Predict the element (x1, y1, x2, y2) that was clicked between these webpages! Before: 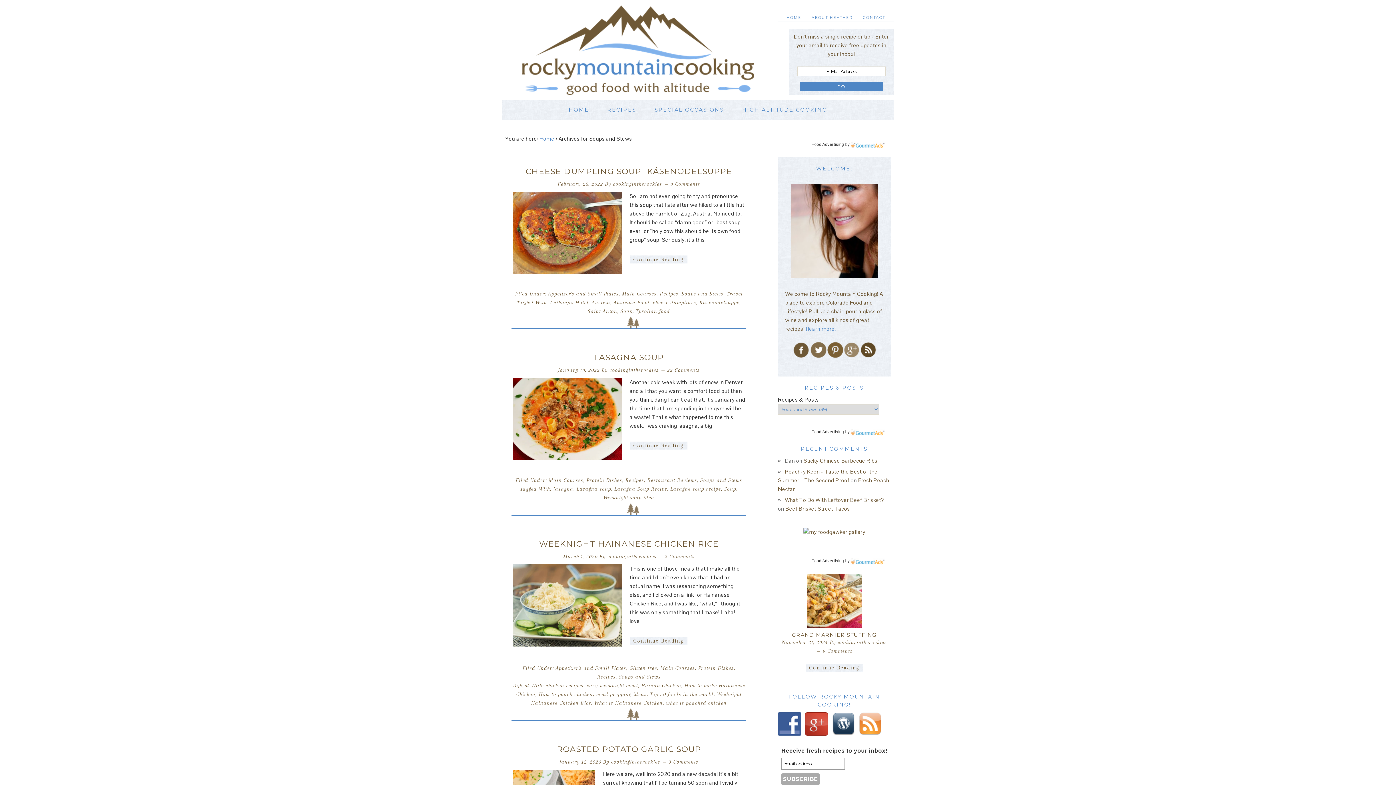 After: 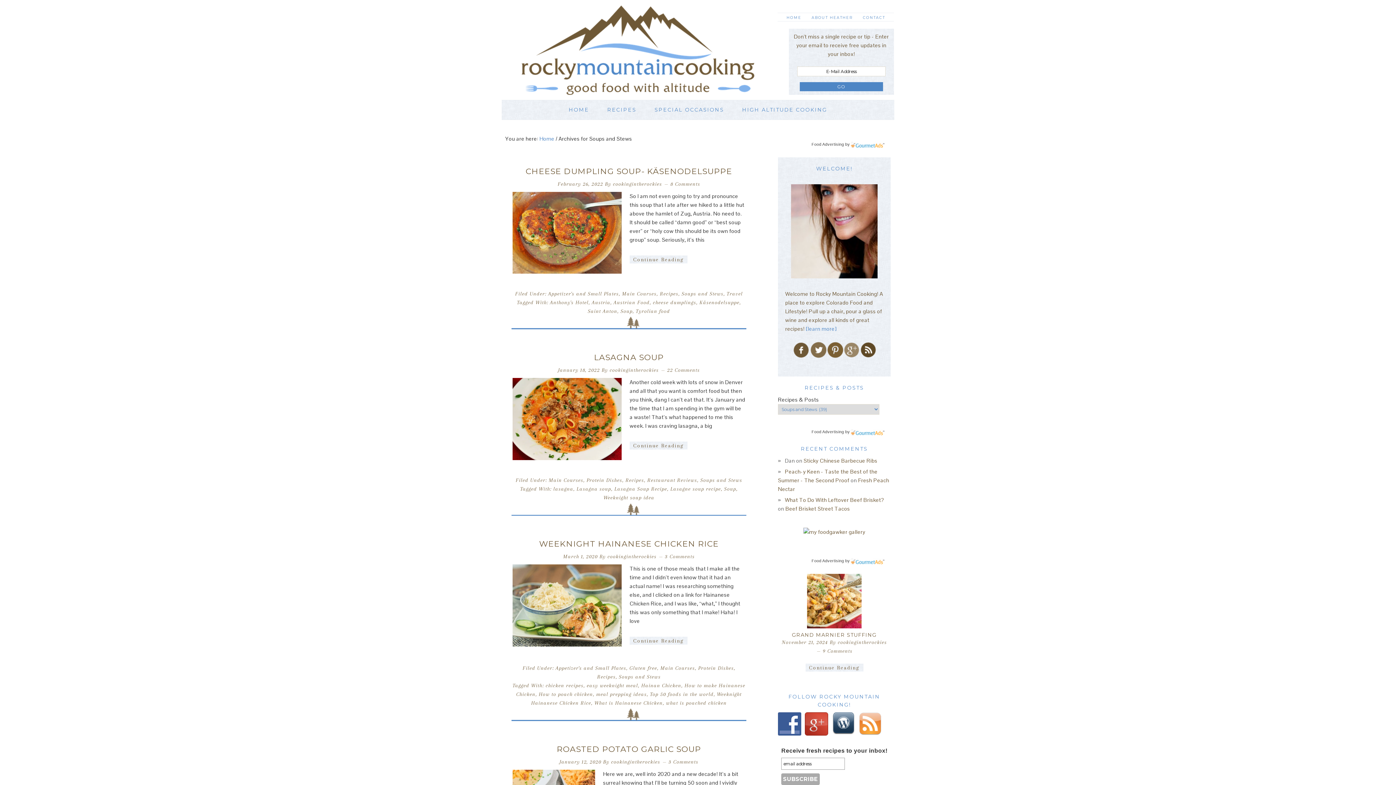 Action: bbox: (832, 720, 858, 727)